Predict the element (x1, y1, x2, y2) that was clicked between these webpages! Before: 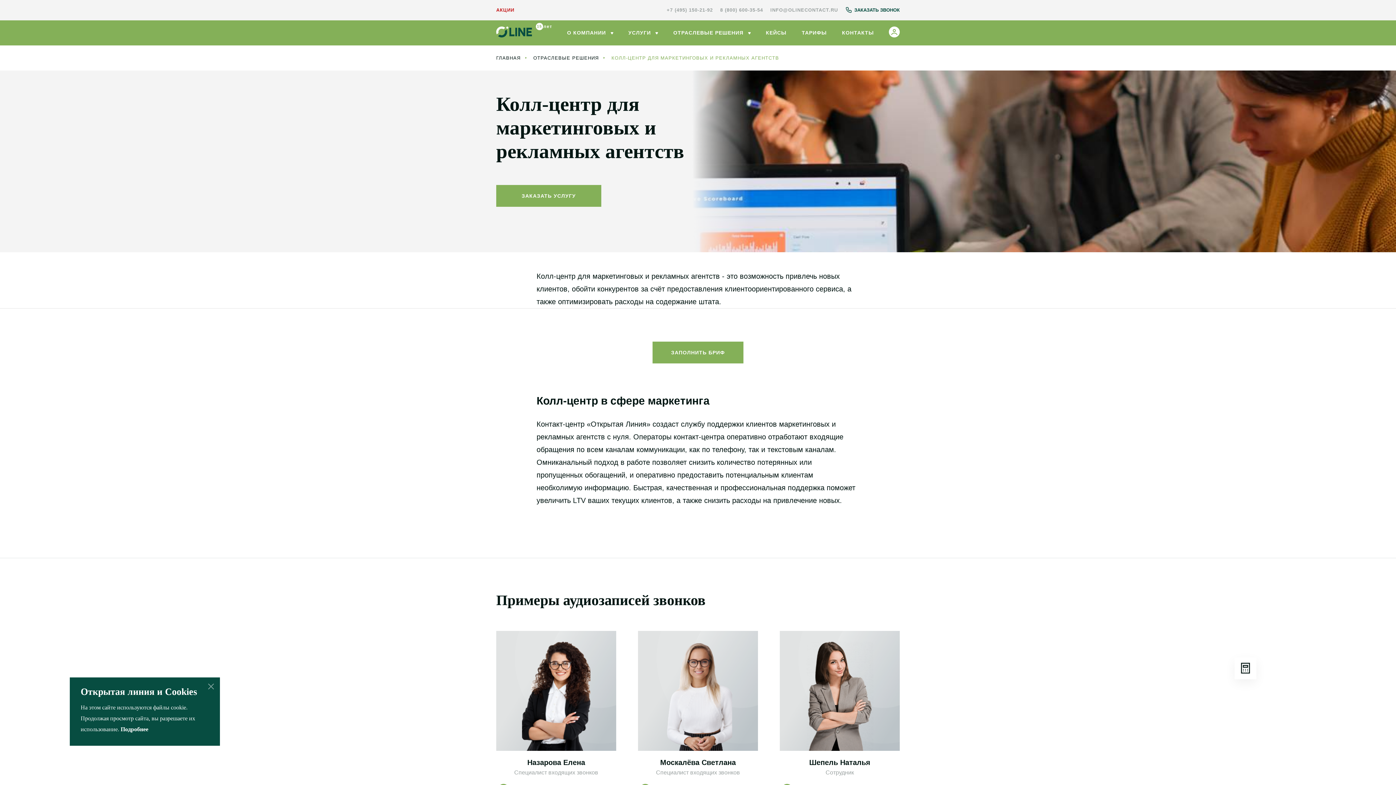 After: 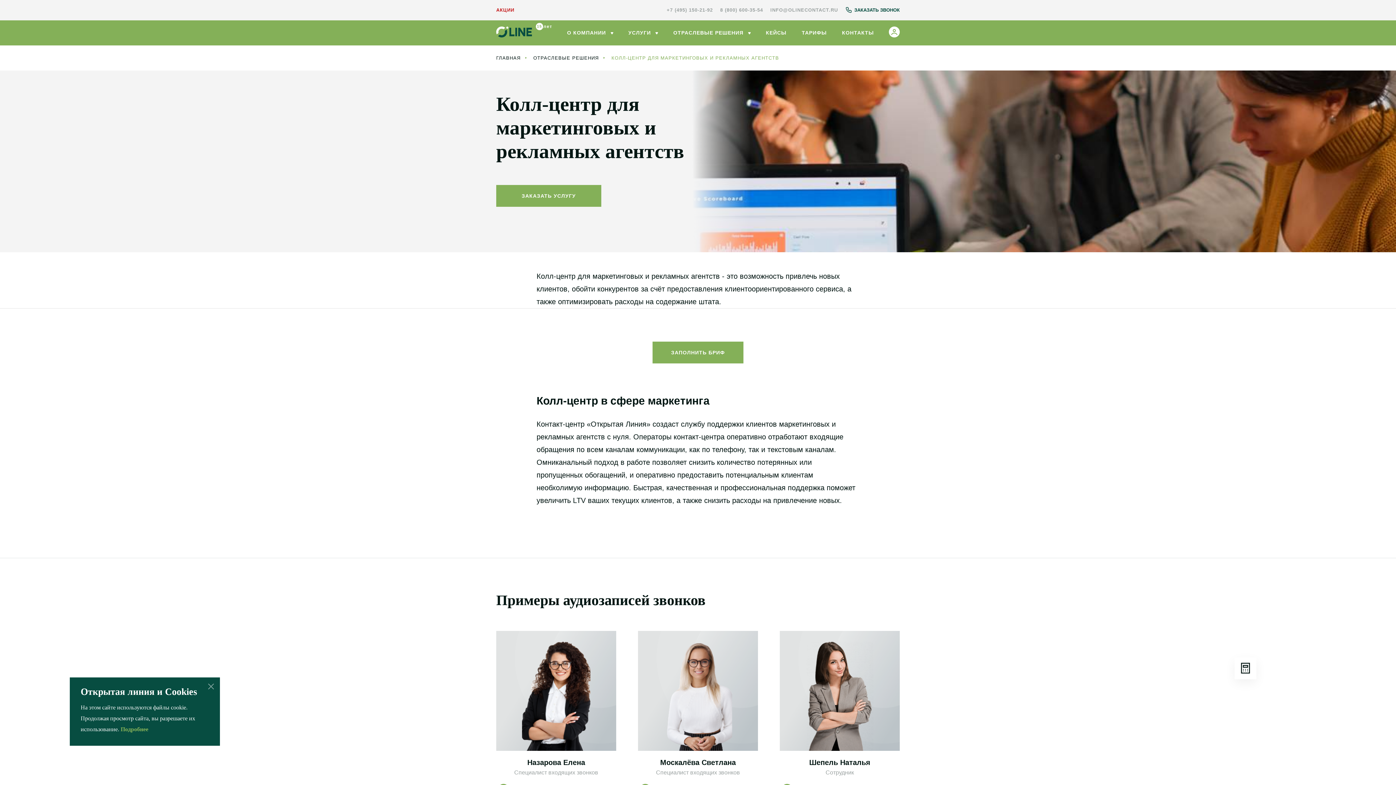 Action: label: Подробнее bbox: (120, 726, 148, 732)